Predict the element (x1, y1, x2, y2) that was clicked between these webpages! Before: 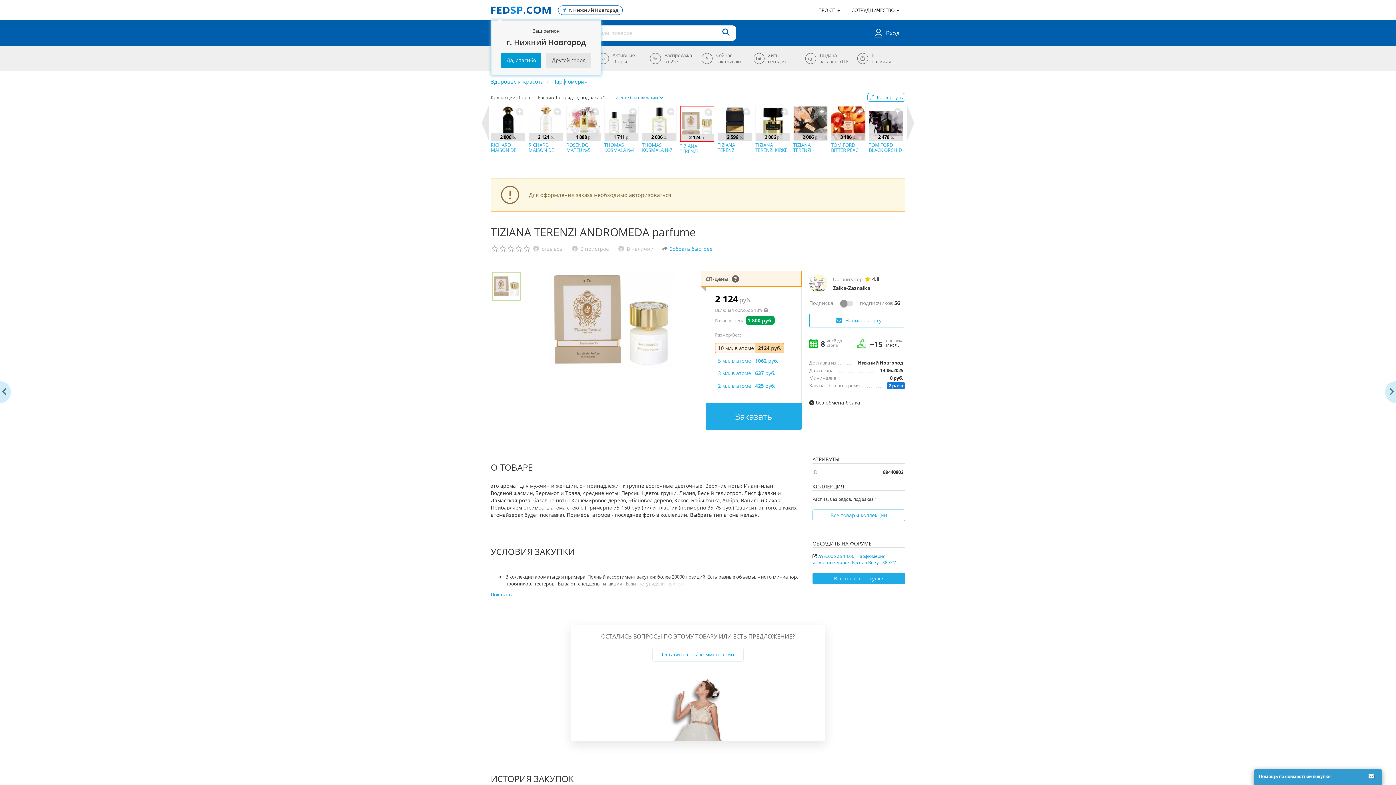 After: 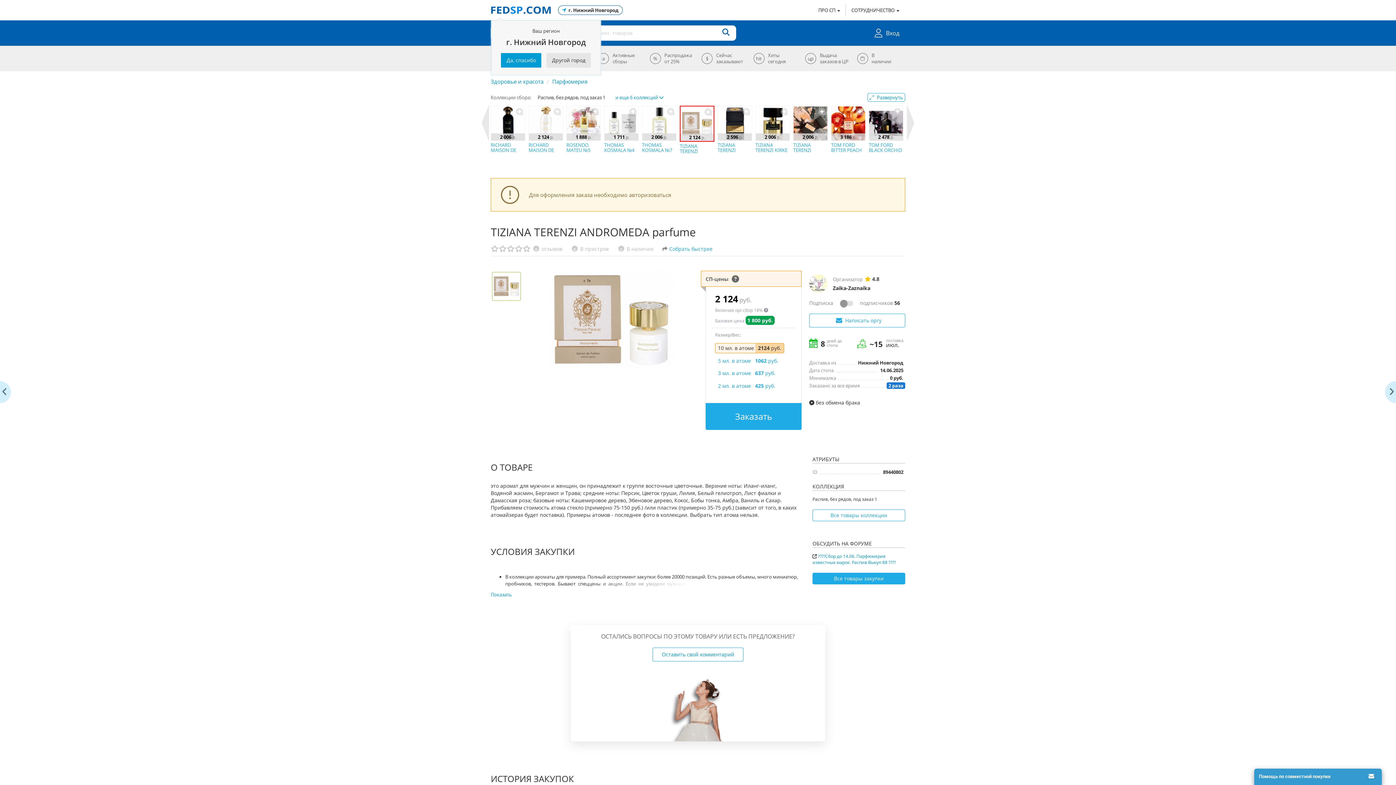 Action: bbox: (491, 272, 521, 301)